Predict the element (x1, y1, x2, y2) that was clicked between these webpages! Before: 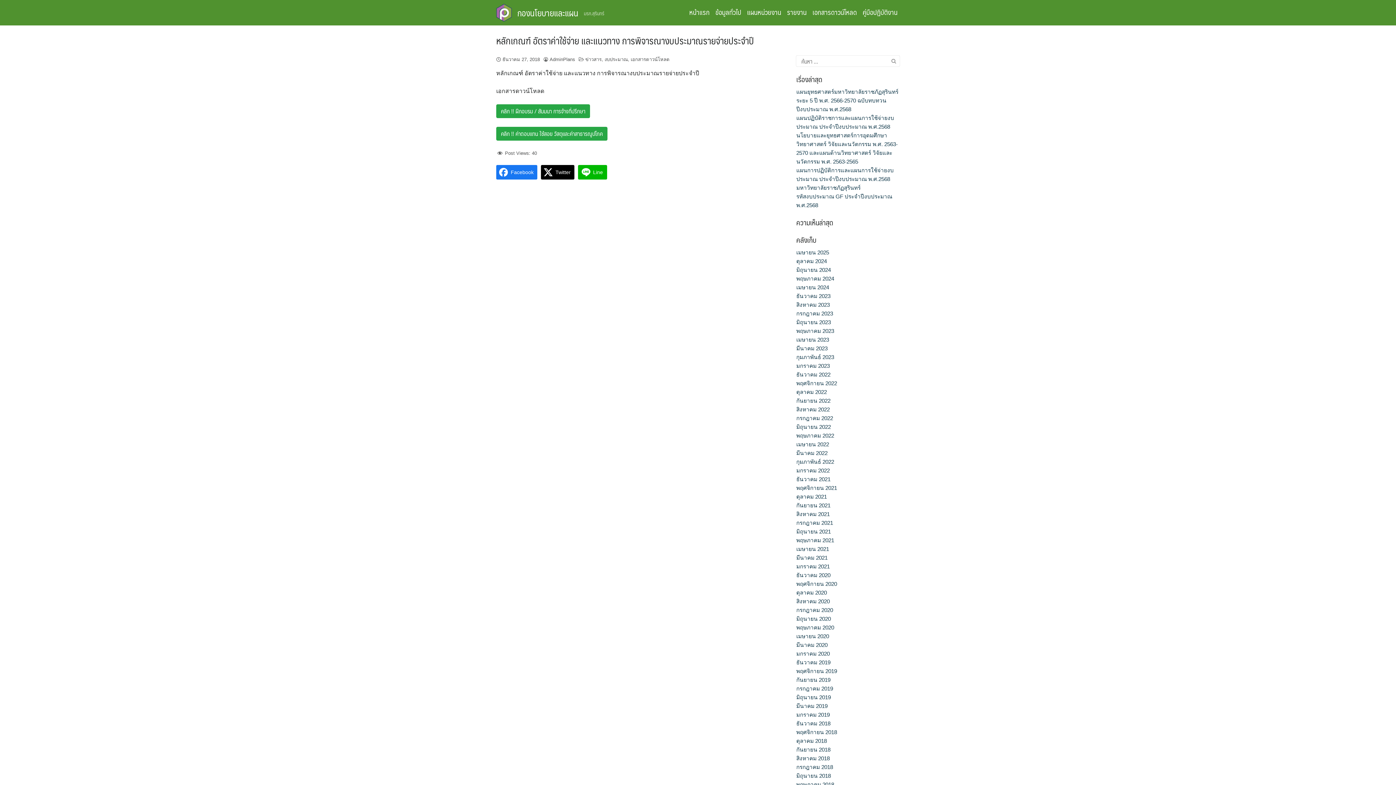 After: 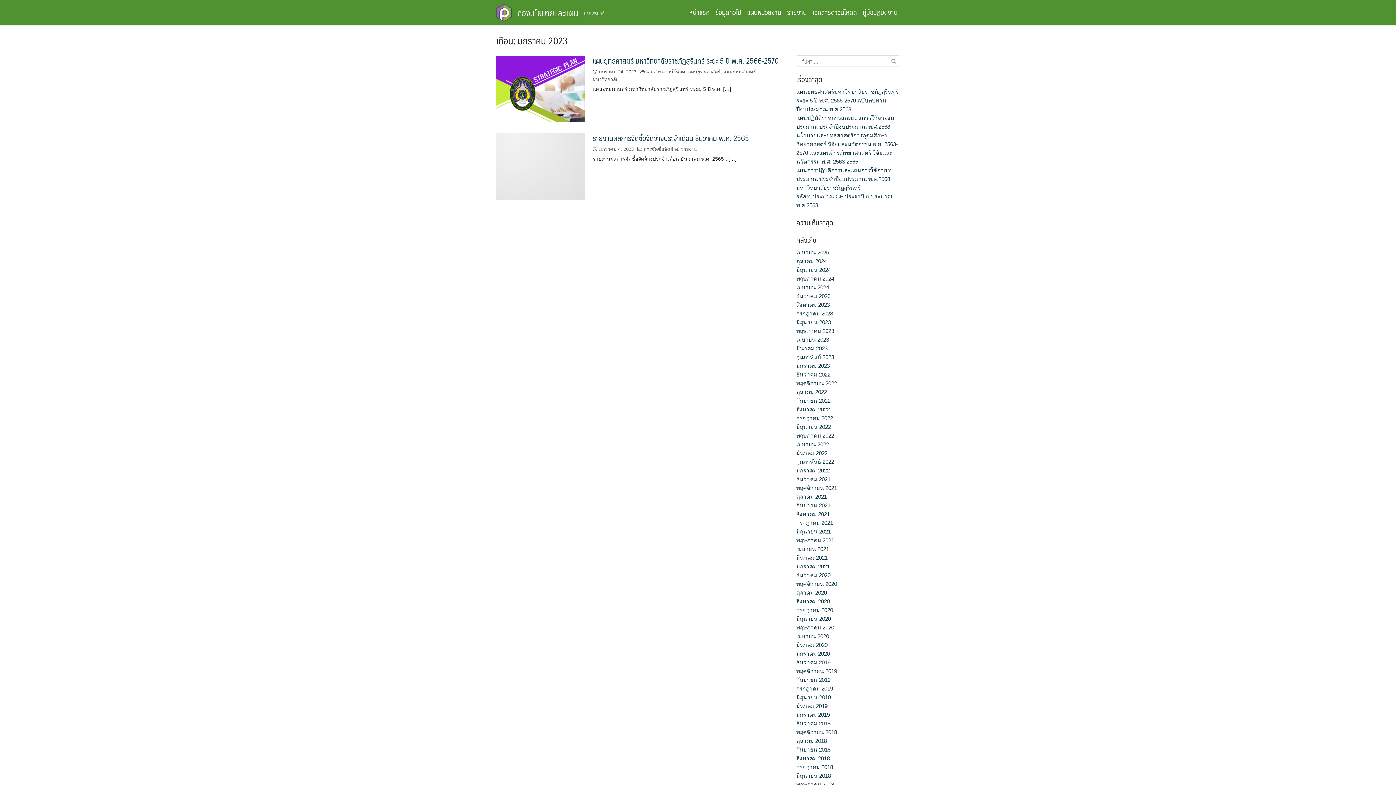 Action: bbox: (796, 362, 829, 369) label: มกราคม 2023